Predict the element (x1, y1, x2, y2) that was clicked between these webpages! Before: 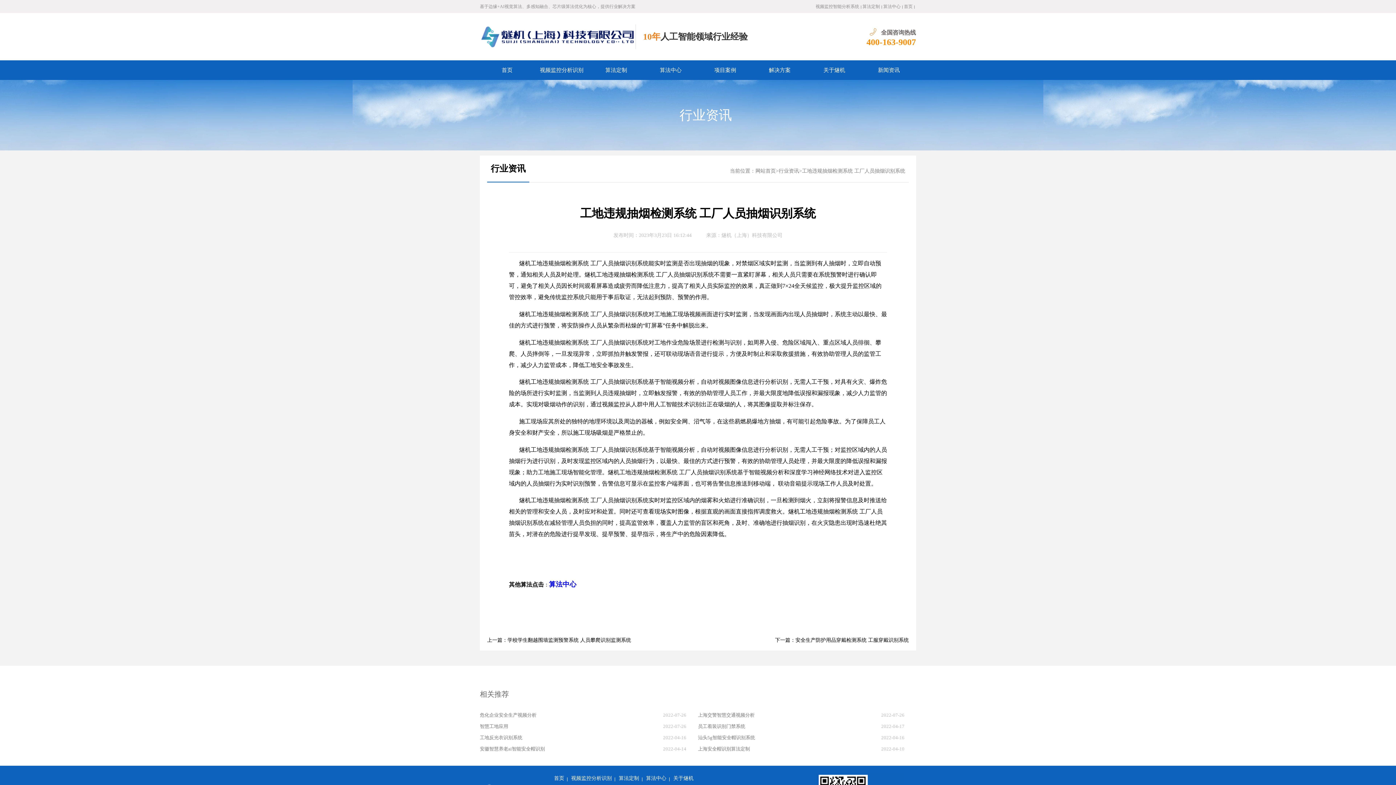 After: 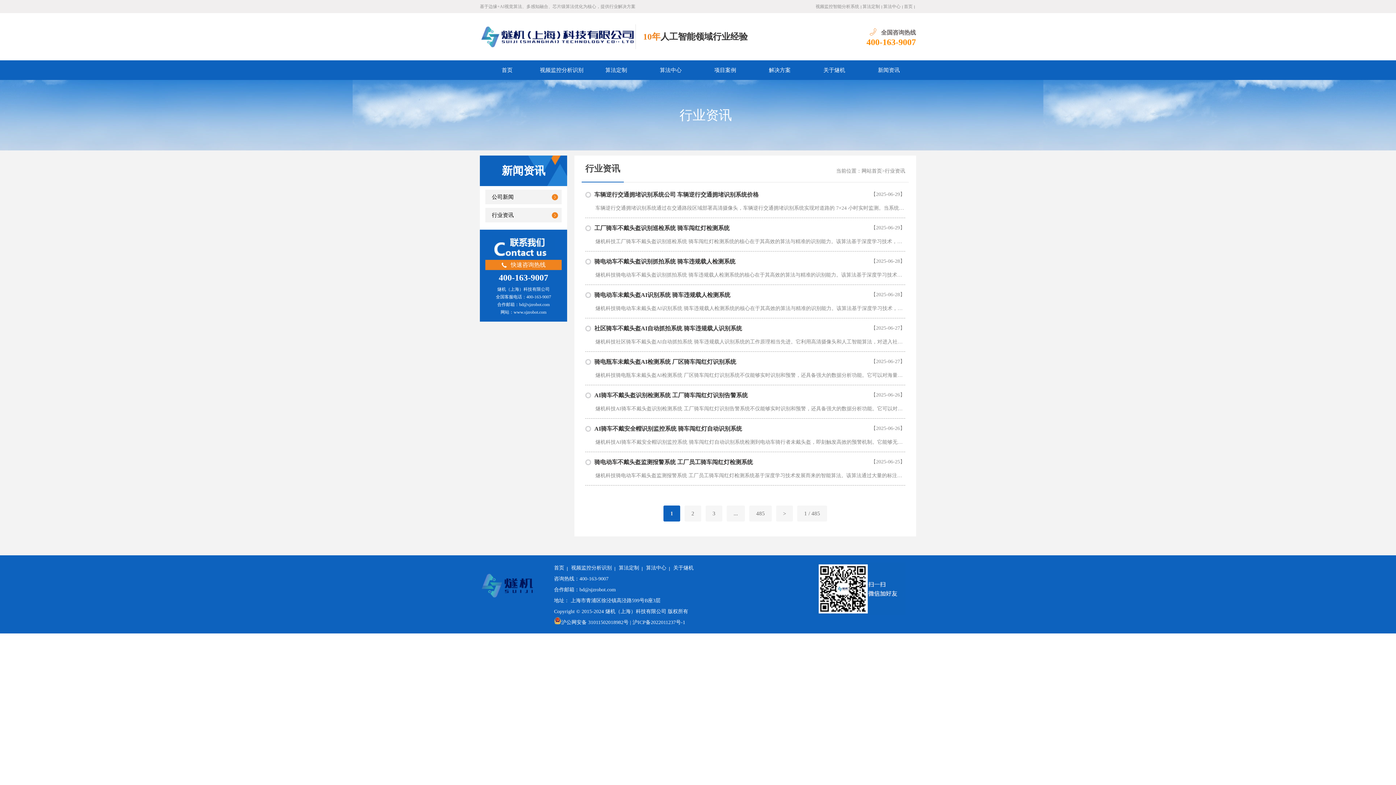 Action: label: 行业资讯 bbox: (778, 168, 799, 173)